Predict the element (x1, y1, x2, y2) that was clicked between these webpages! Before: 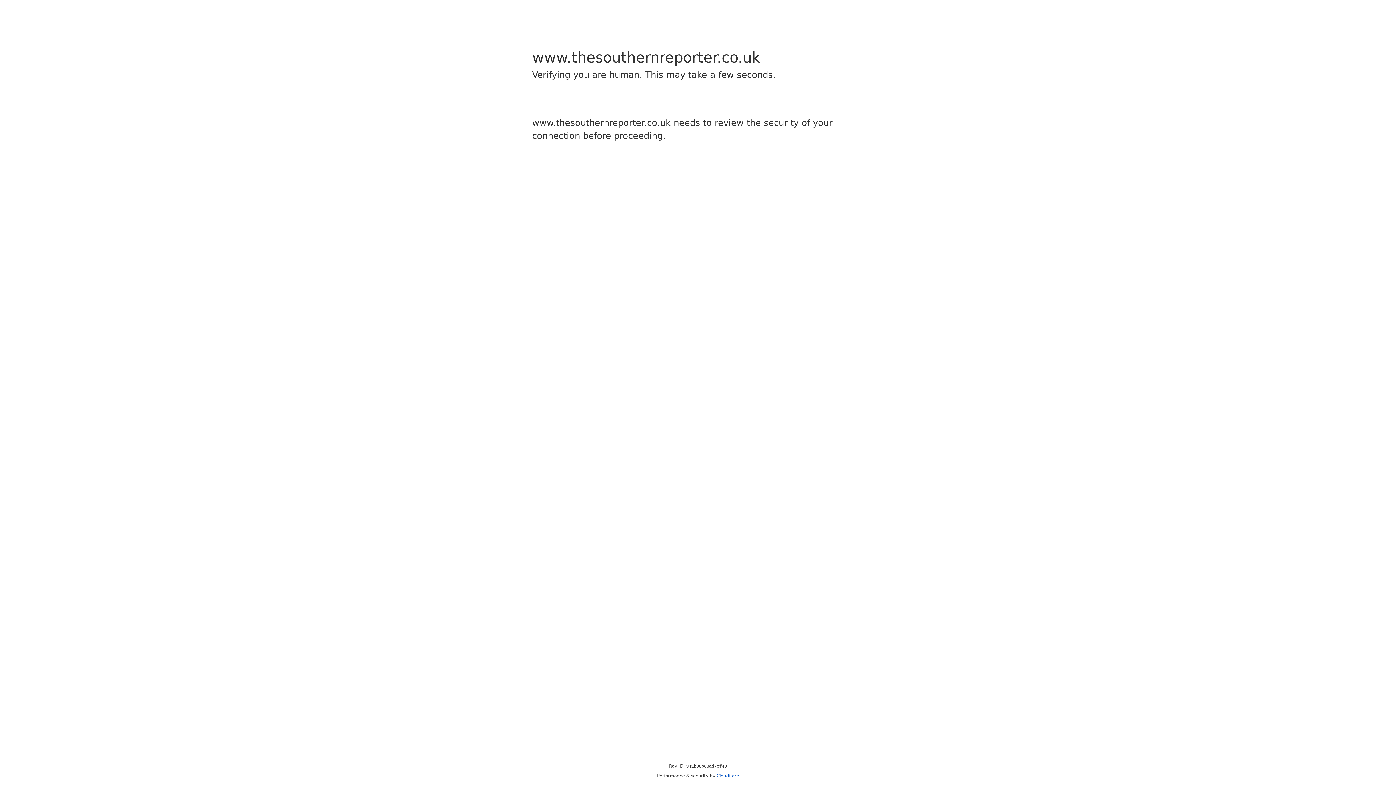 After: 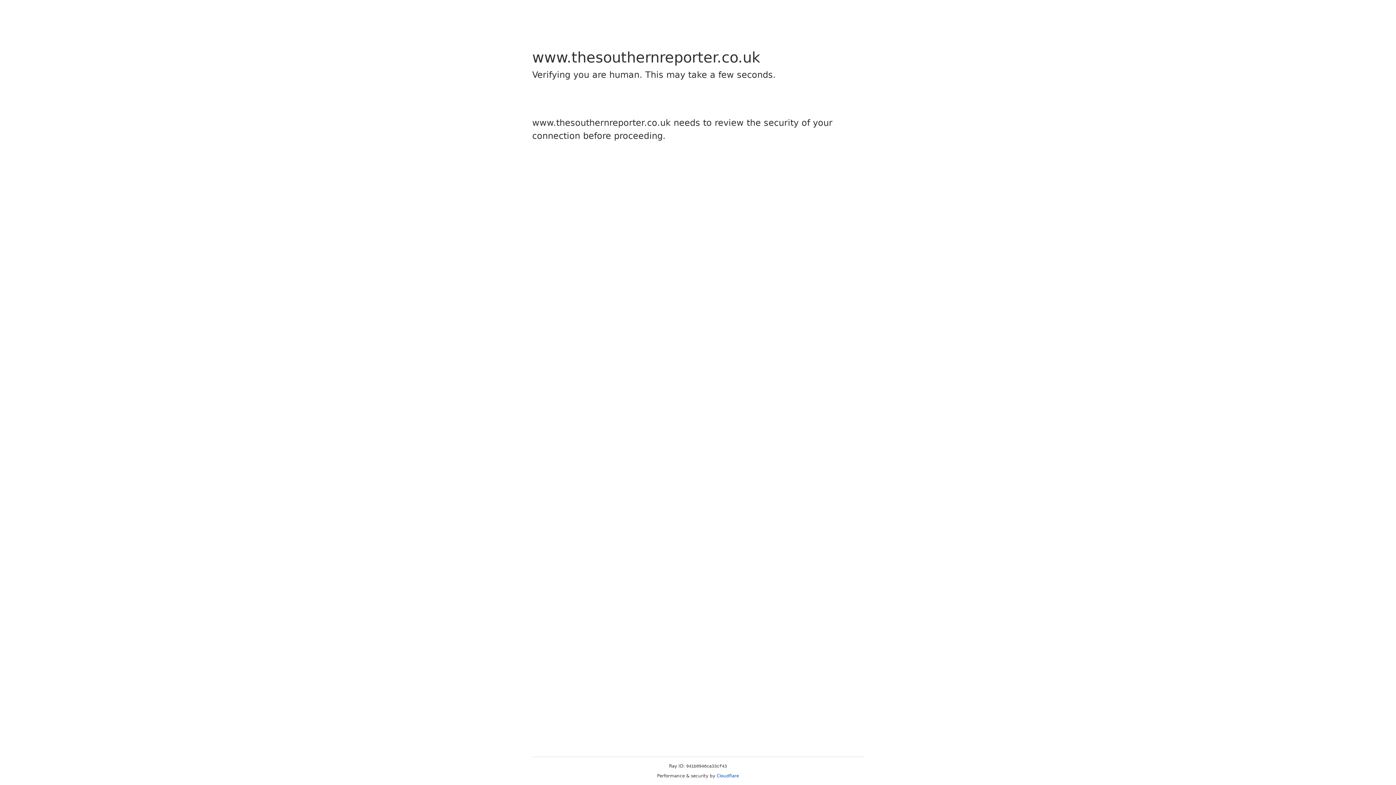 Action: label: Cloudflare bbox: (716, 773, 739, 778)